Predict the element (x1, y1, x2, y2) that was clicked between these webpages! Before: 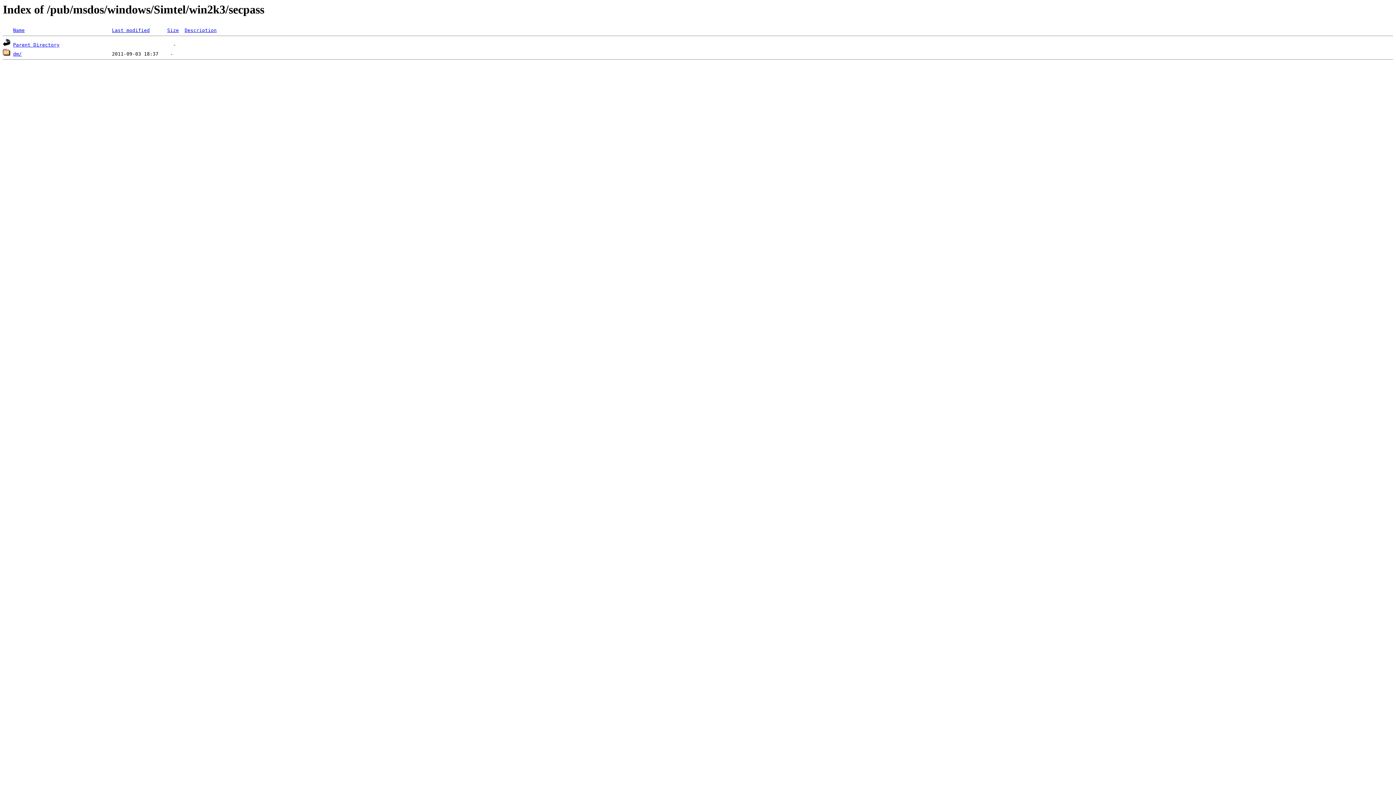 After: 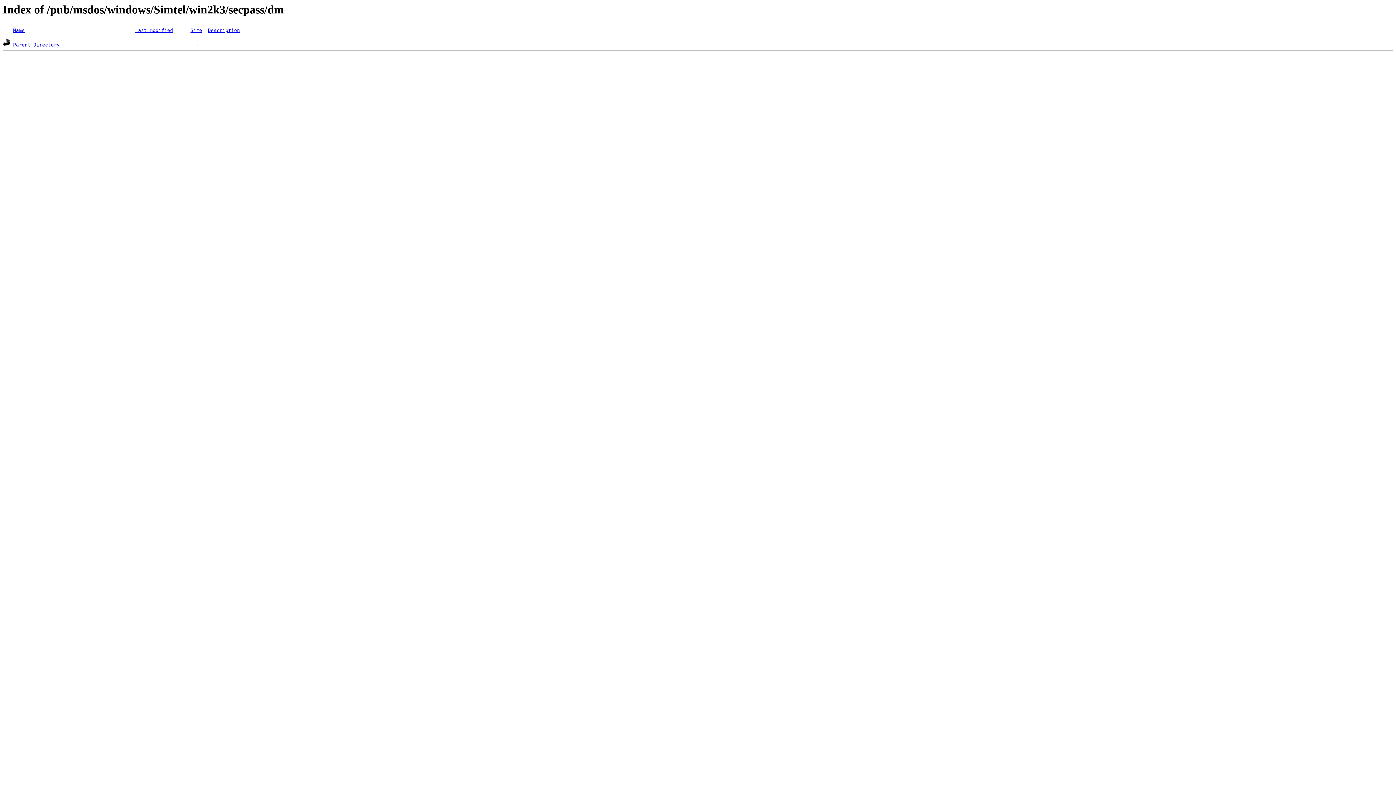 Action: label: dm/ bbox: (13, 51, 21, 56)